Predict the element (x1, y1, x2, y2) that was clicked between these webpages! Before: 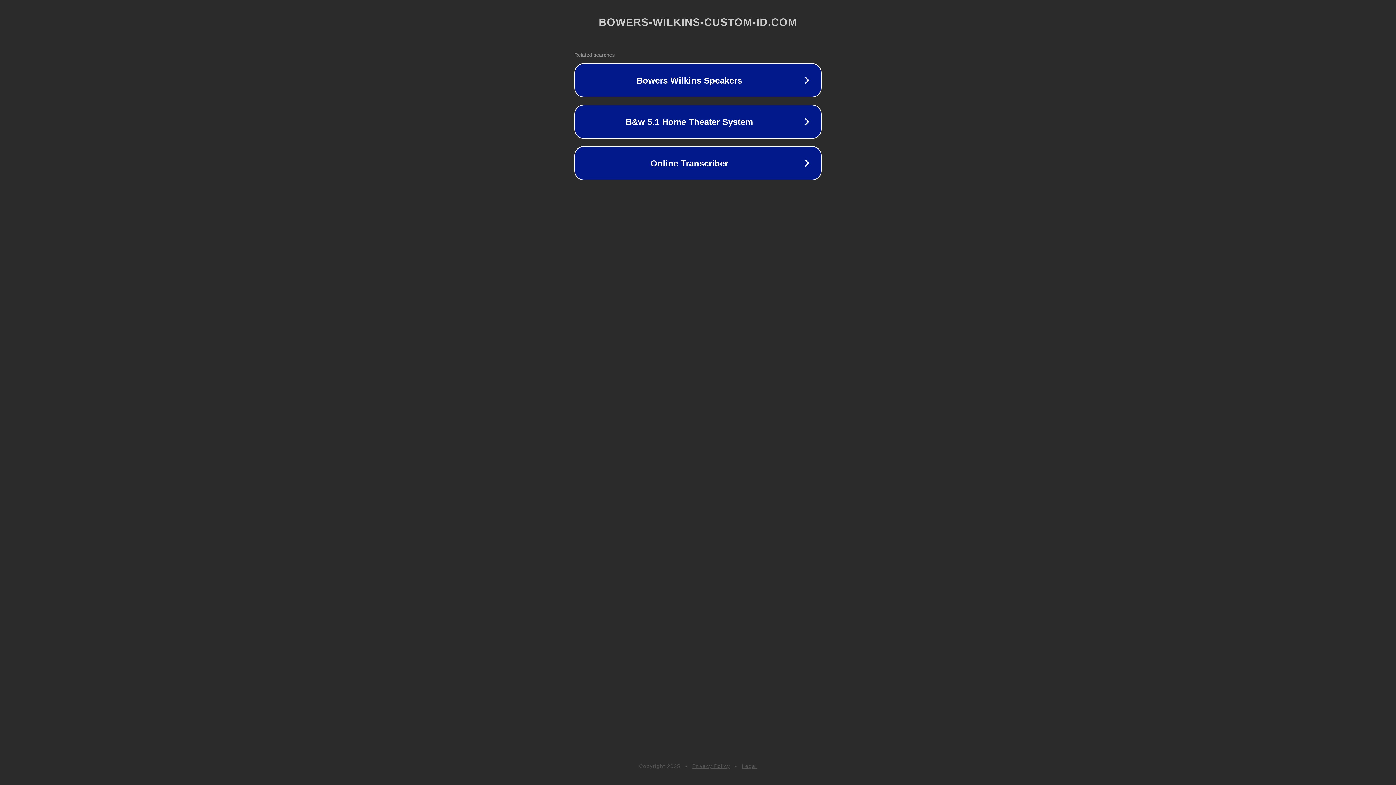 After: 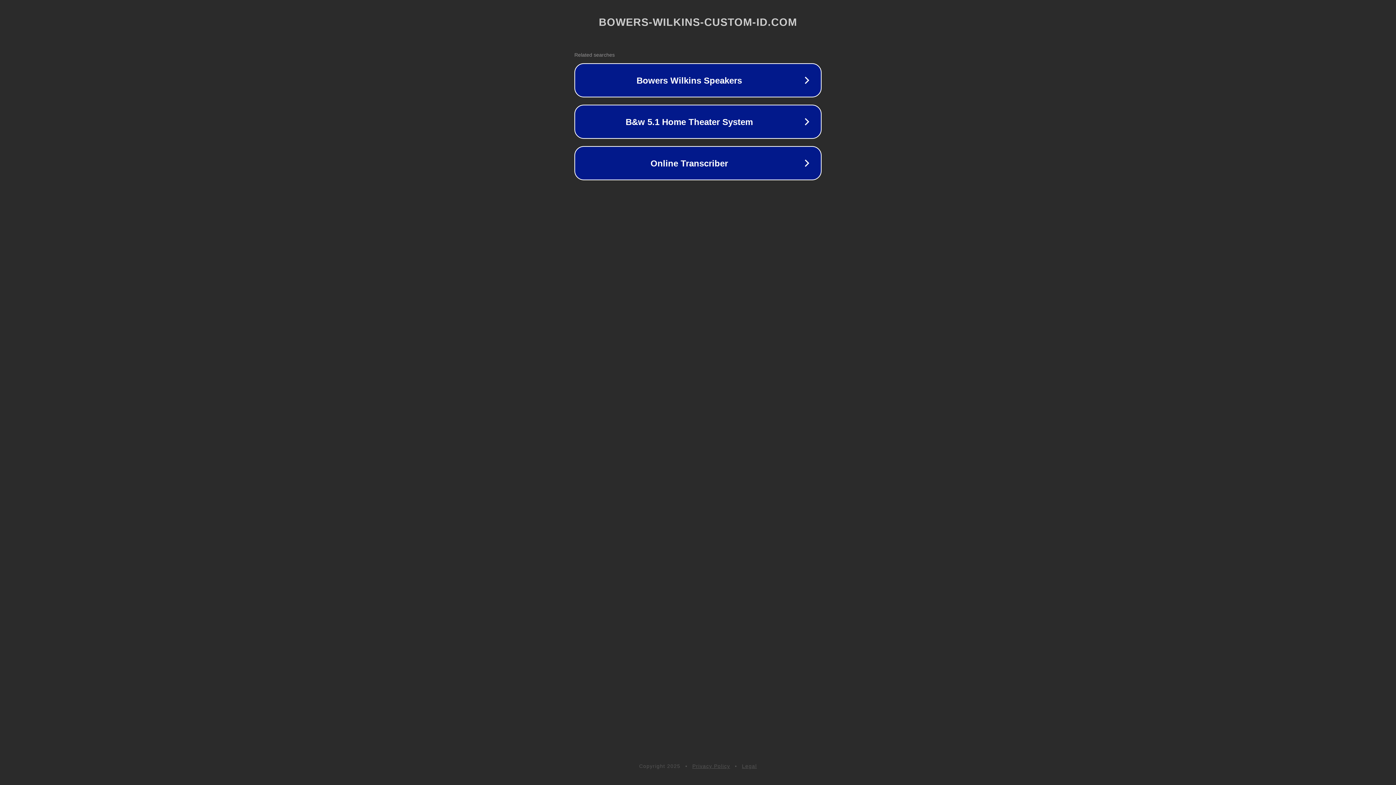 Action: bbox: (742, 763, 757, 769) label: Legal